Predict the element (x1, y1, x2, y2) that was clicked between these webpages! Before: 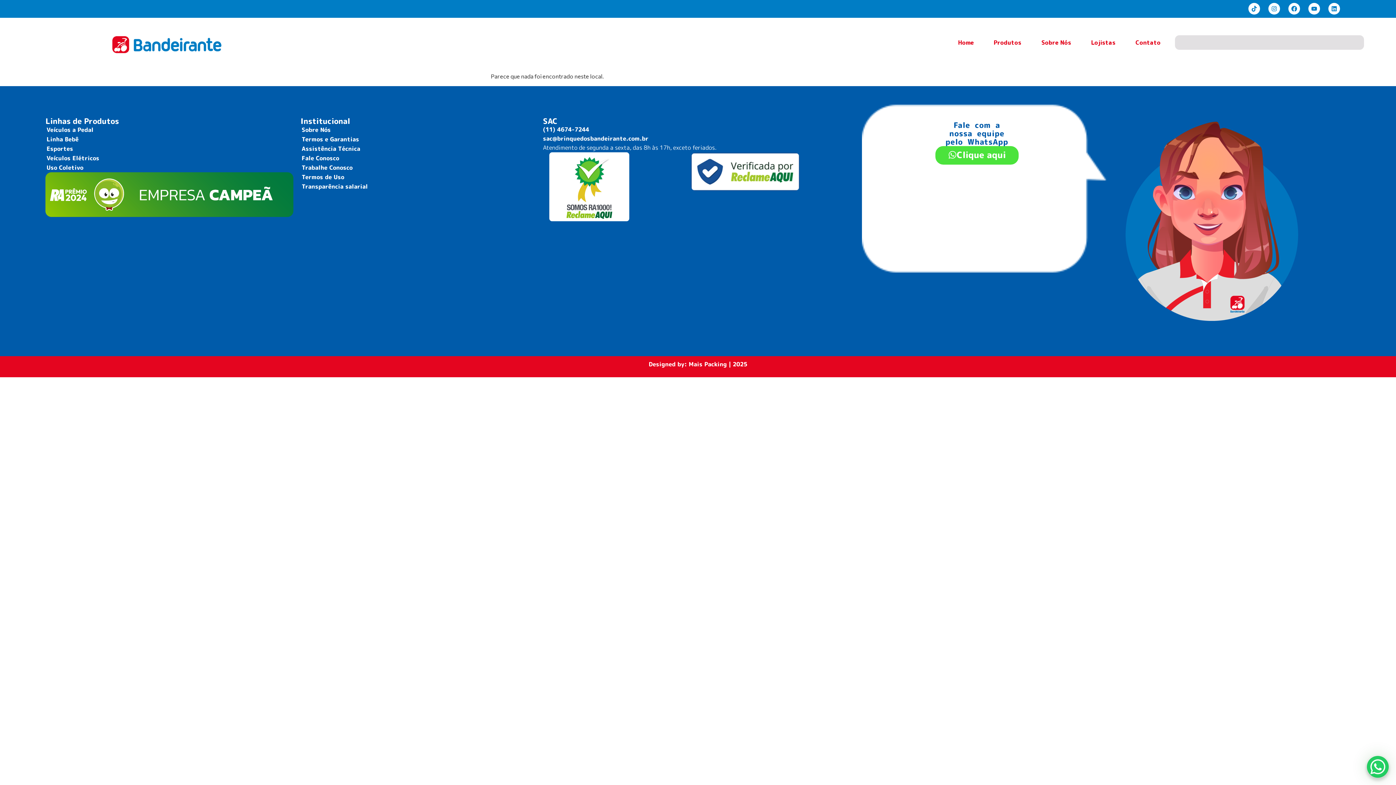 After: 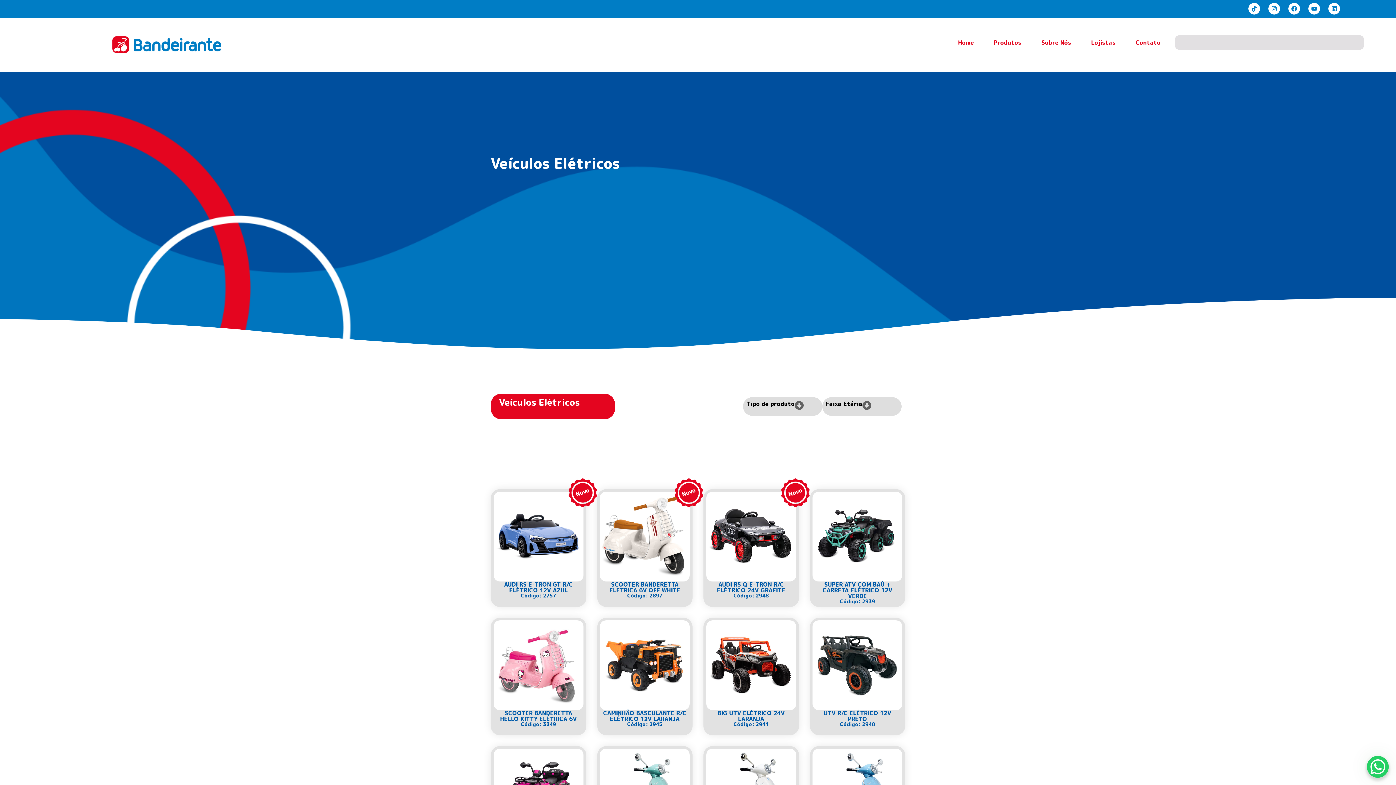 Action: label: Veículos Elétricos bbox: (45, 153, 293, 163)